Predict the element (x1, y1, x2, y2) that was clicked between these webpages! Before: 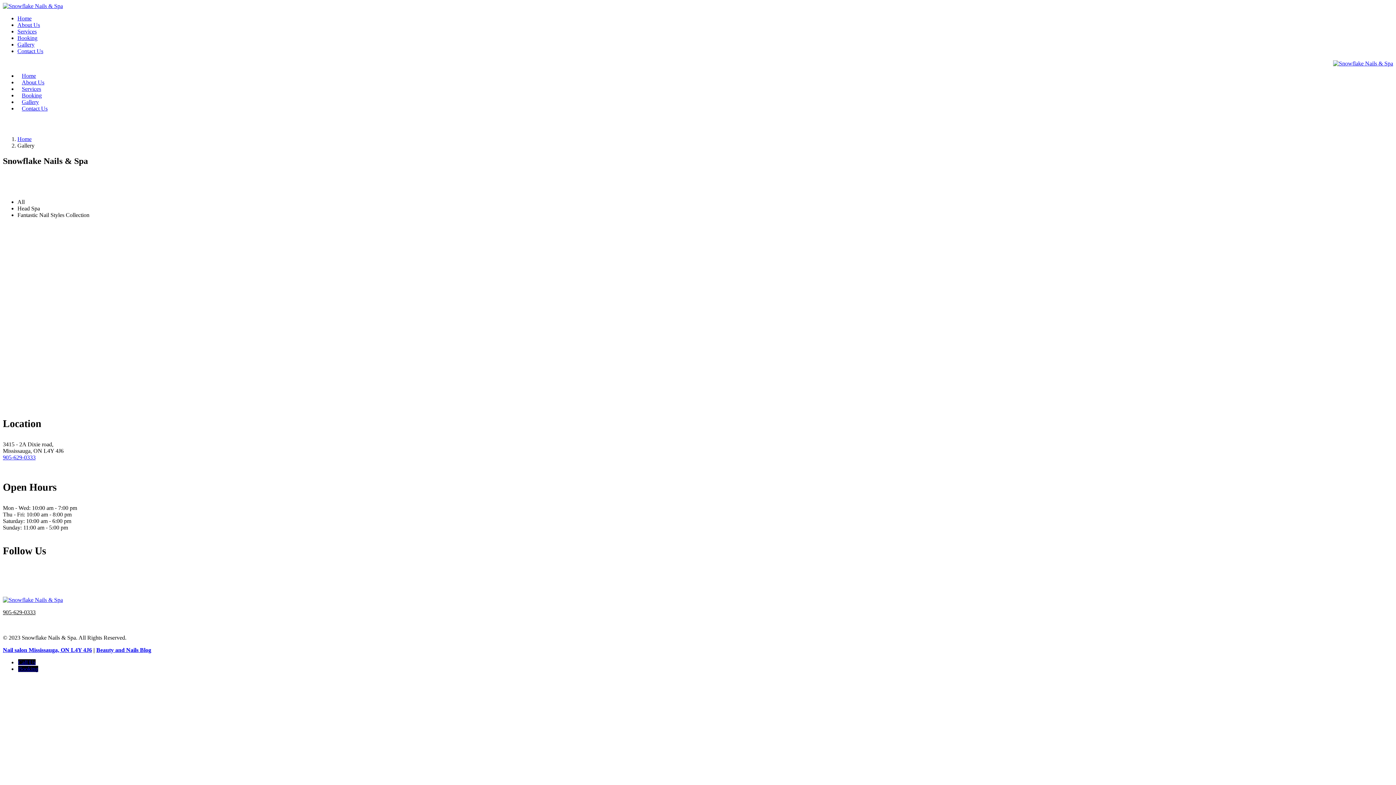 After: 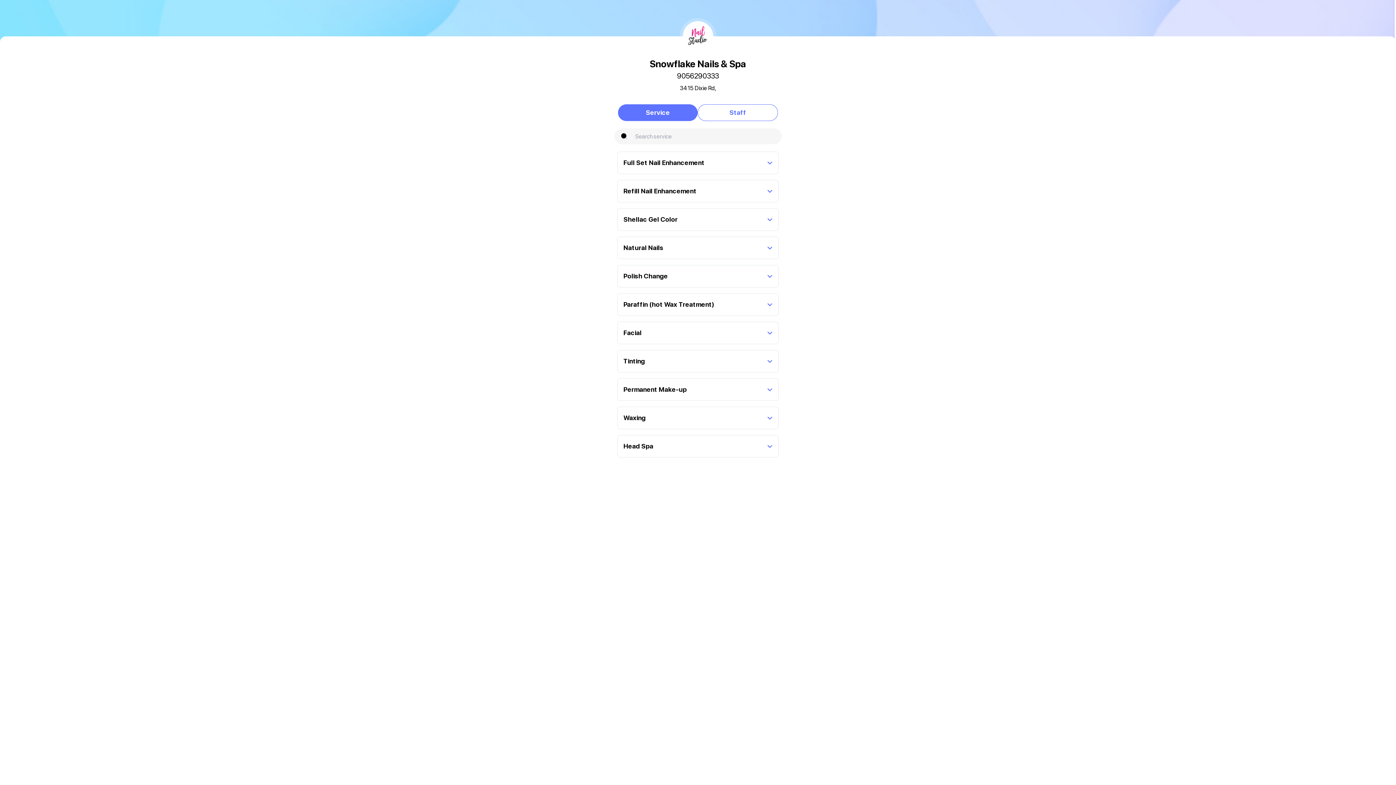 Action: label: Booking bbox: (17, 665, 38, 672)